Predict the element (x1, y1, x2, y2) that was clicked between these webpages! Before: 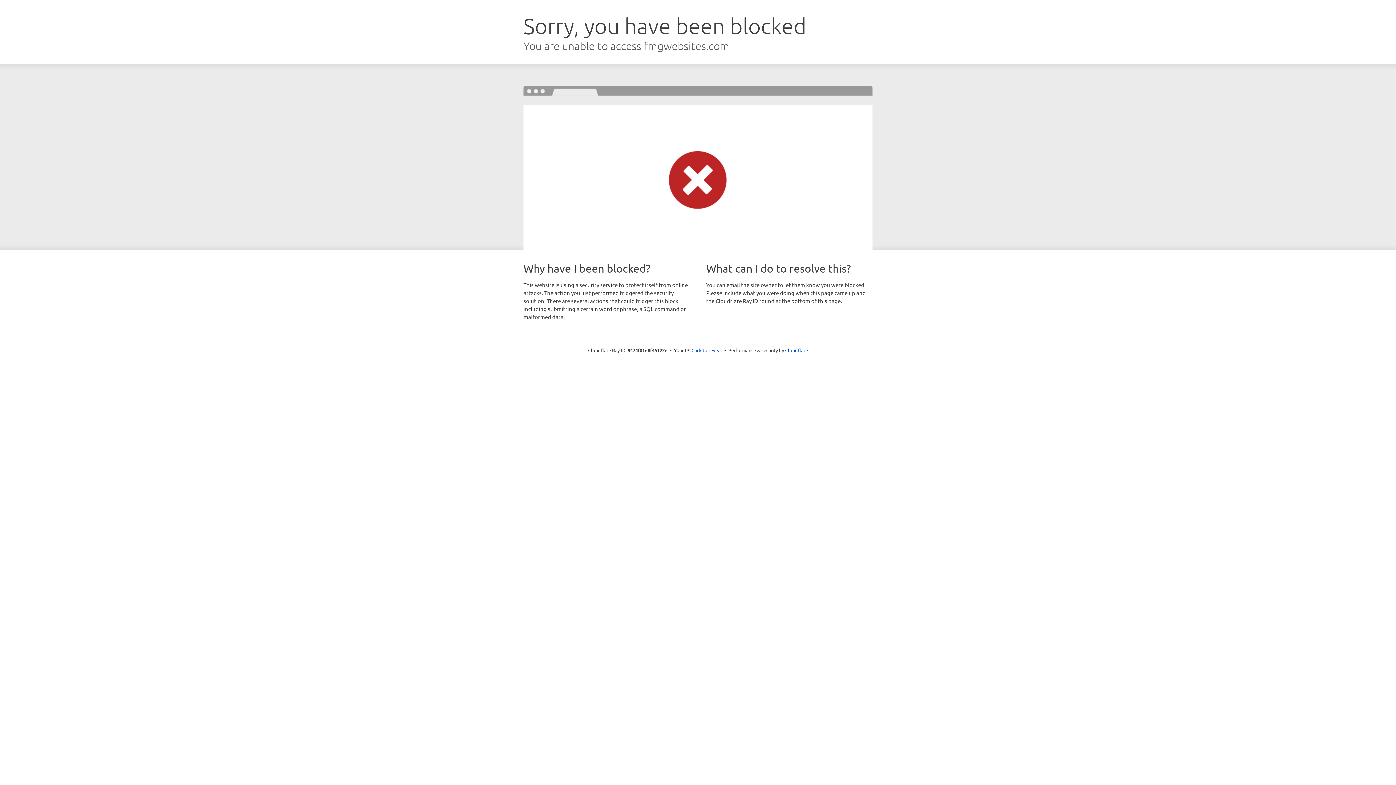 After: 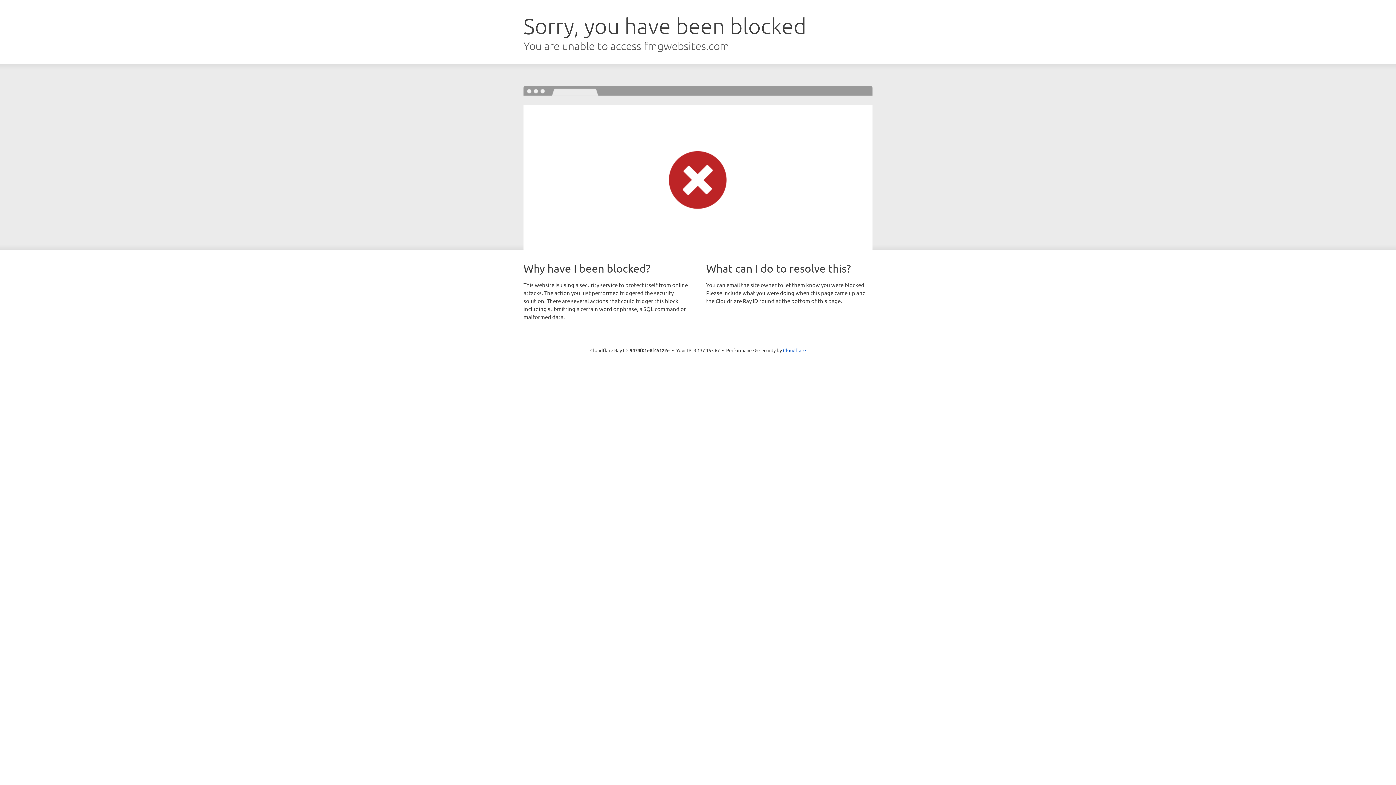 Action: label: Click to reveal bbox: (691, 346, 722, 353)